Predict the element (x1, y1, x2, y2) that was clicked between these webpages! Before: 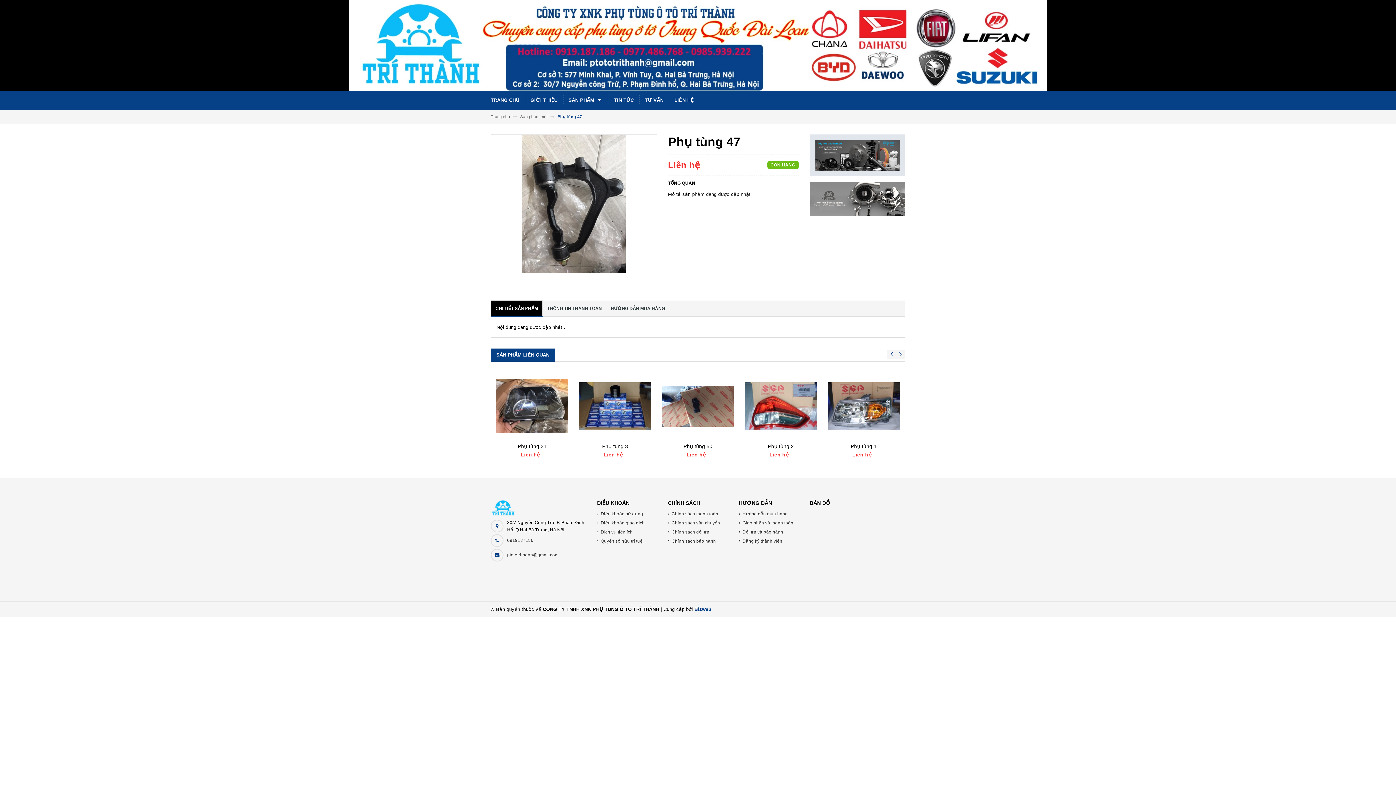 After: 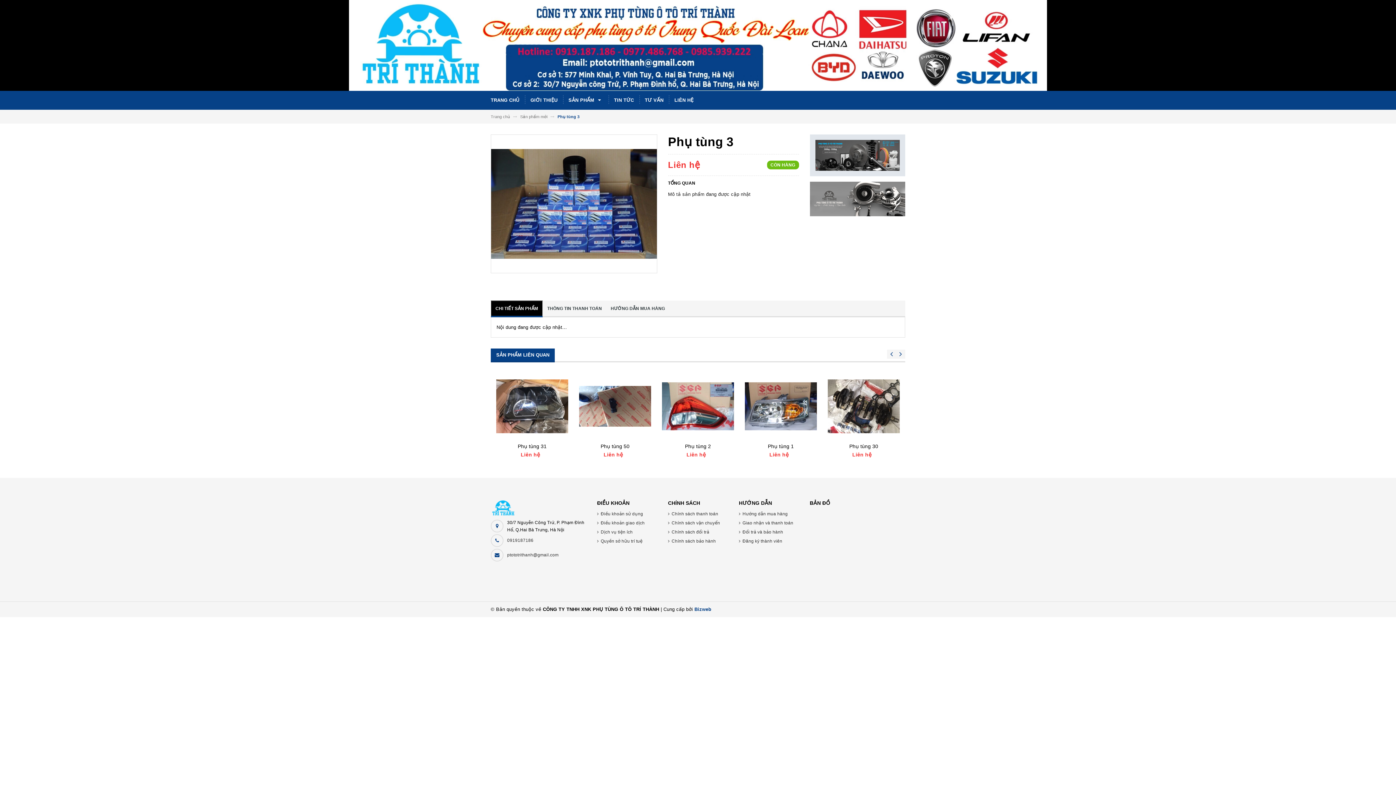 Action: bbox: (745, 373, 817, 439)